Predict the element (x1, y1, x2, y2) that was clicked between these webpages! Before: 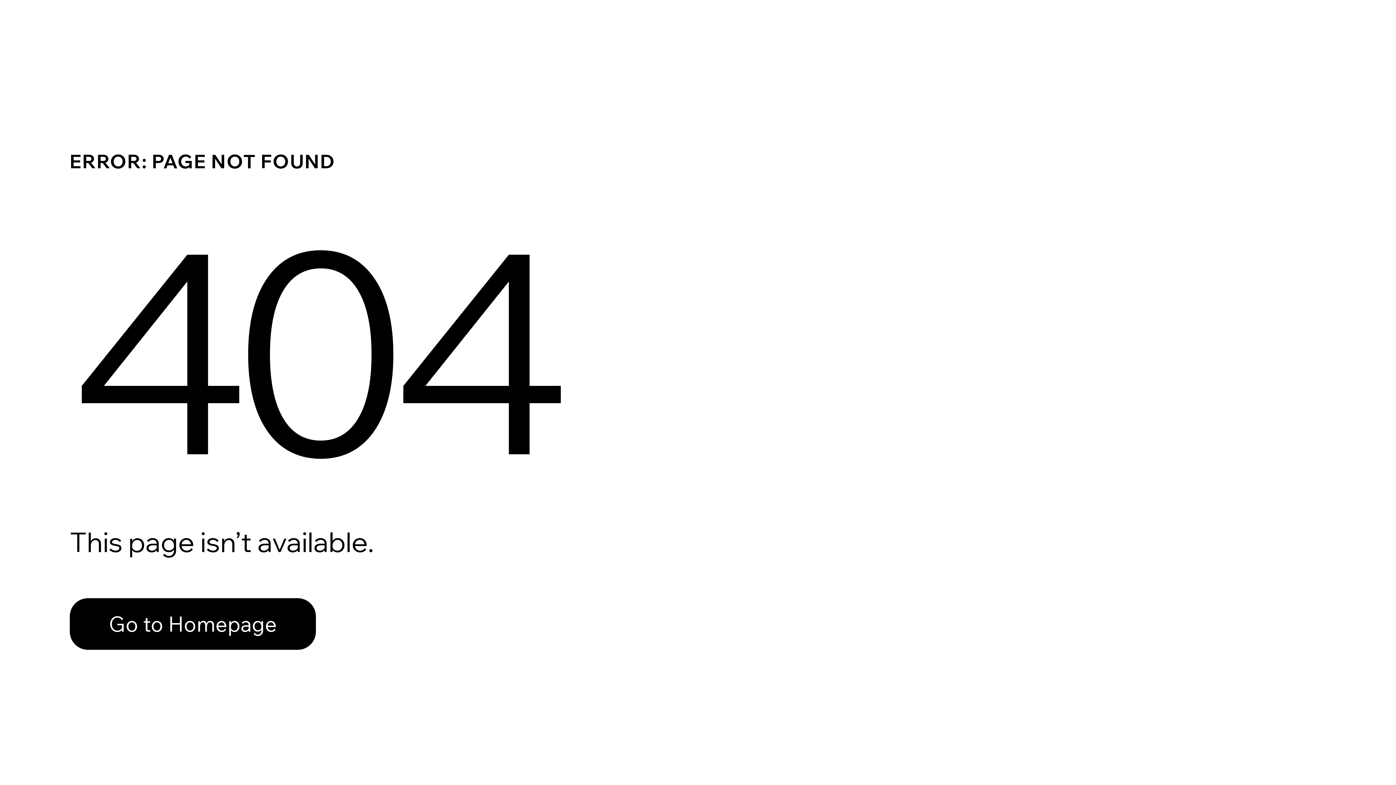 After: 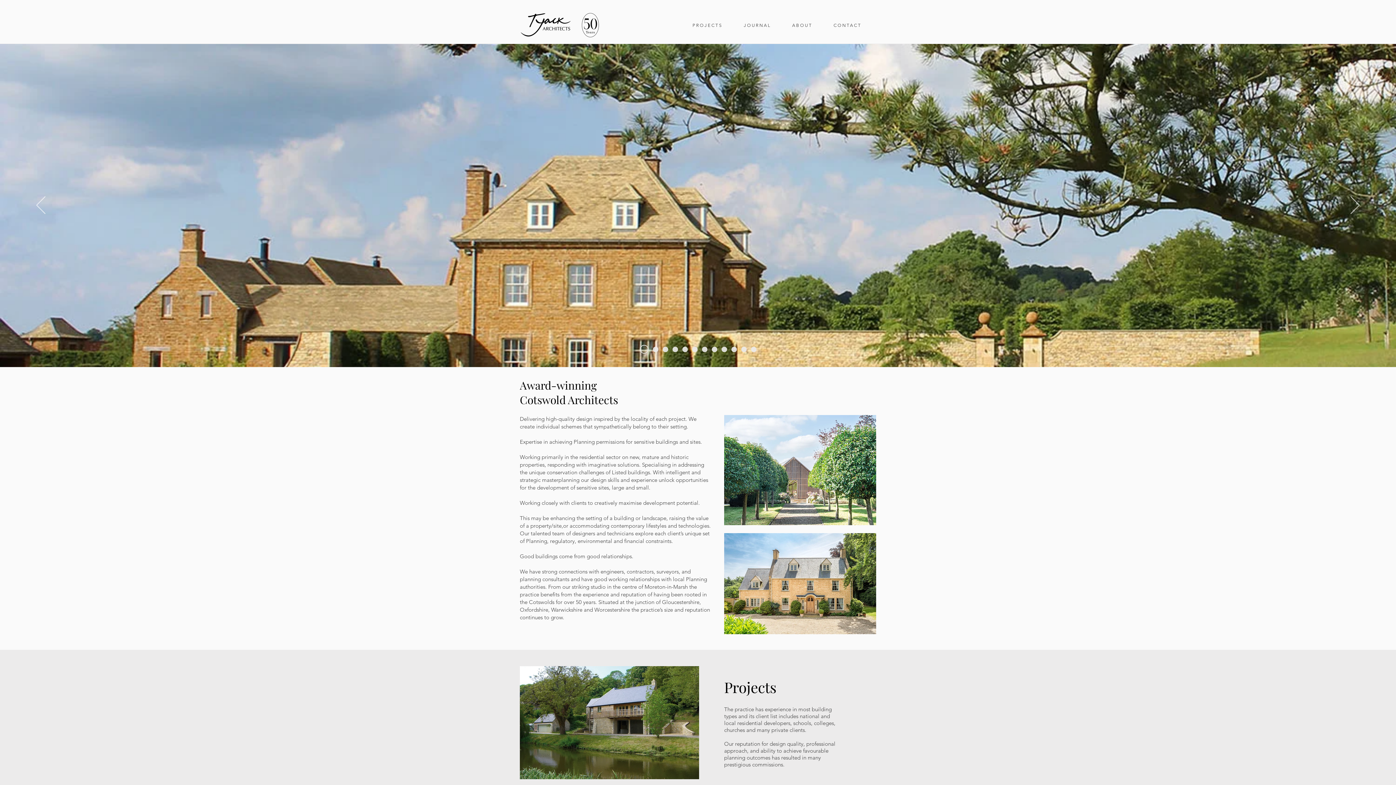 Action: bbox: (69, 598, 316, 650) label: Go to Homepage